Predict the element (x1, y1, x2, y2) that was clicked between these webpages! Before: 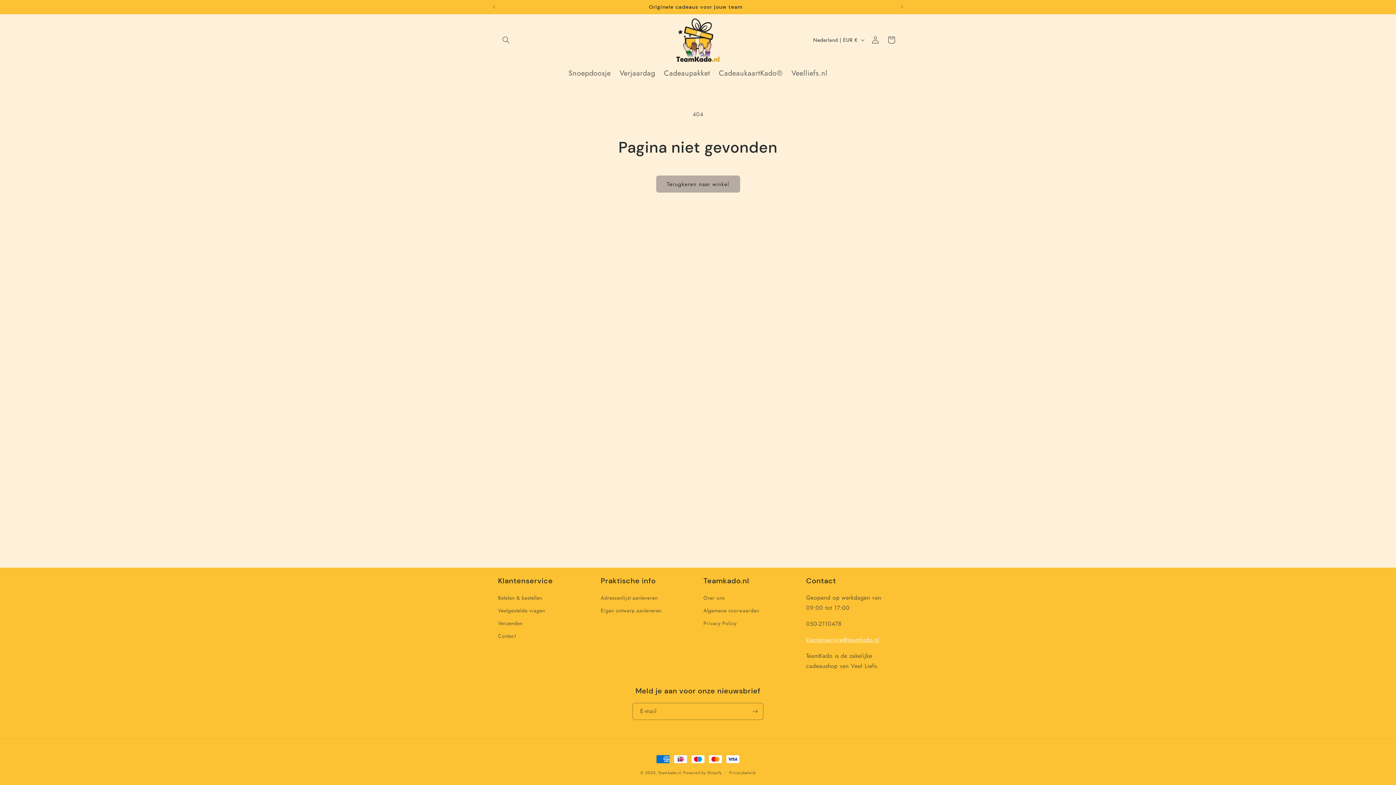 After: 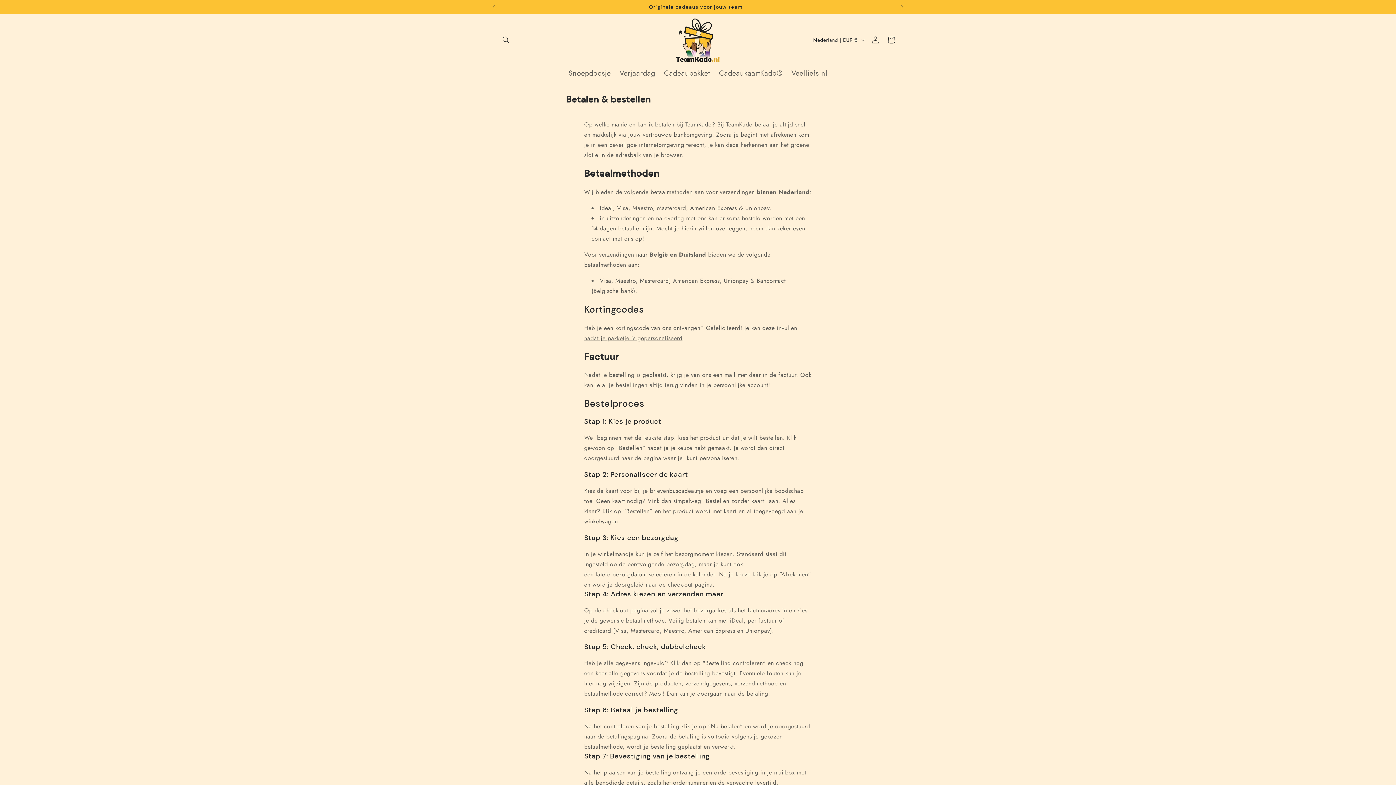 Action: bbox: (498, 593, 542, 604) label: Betalen & bestellen